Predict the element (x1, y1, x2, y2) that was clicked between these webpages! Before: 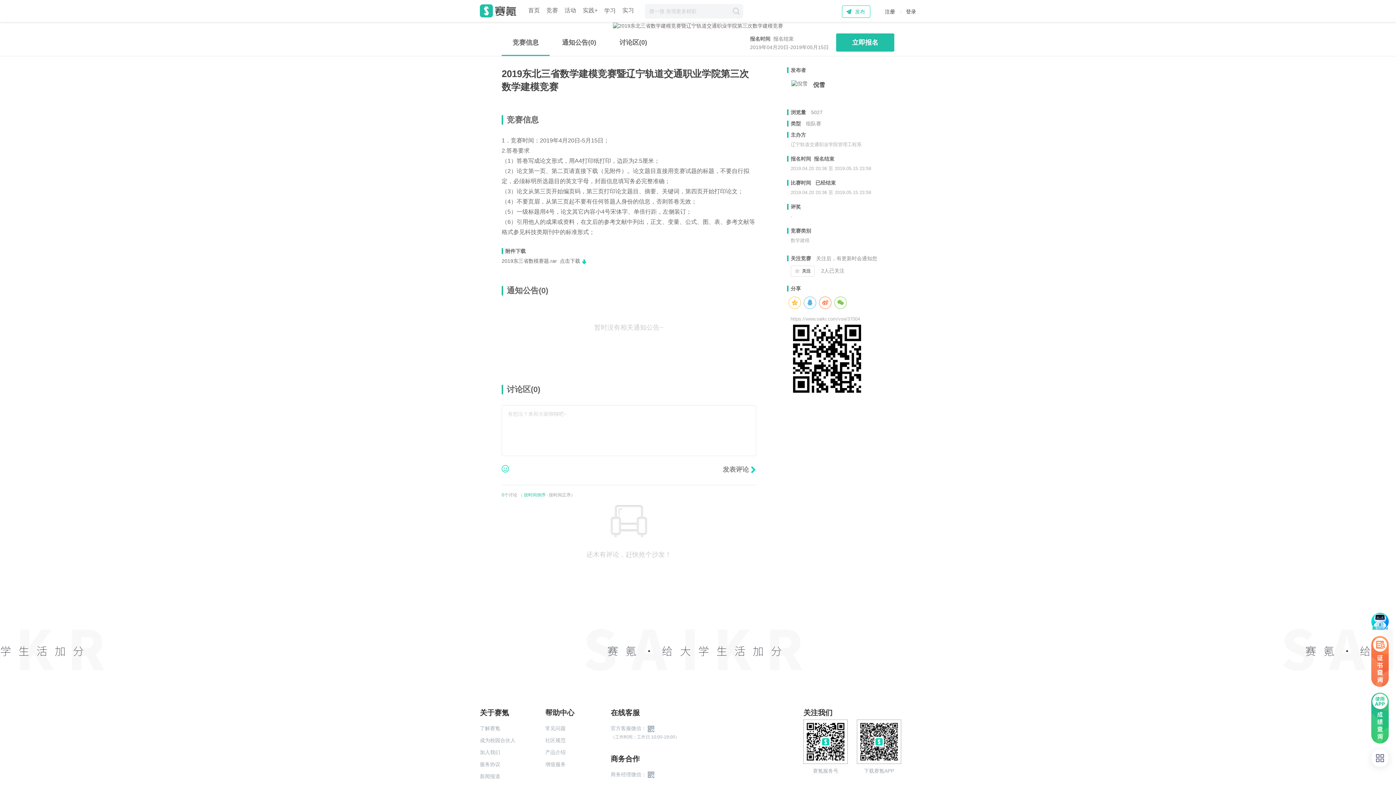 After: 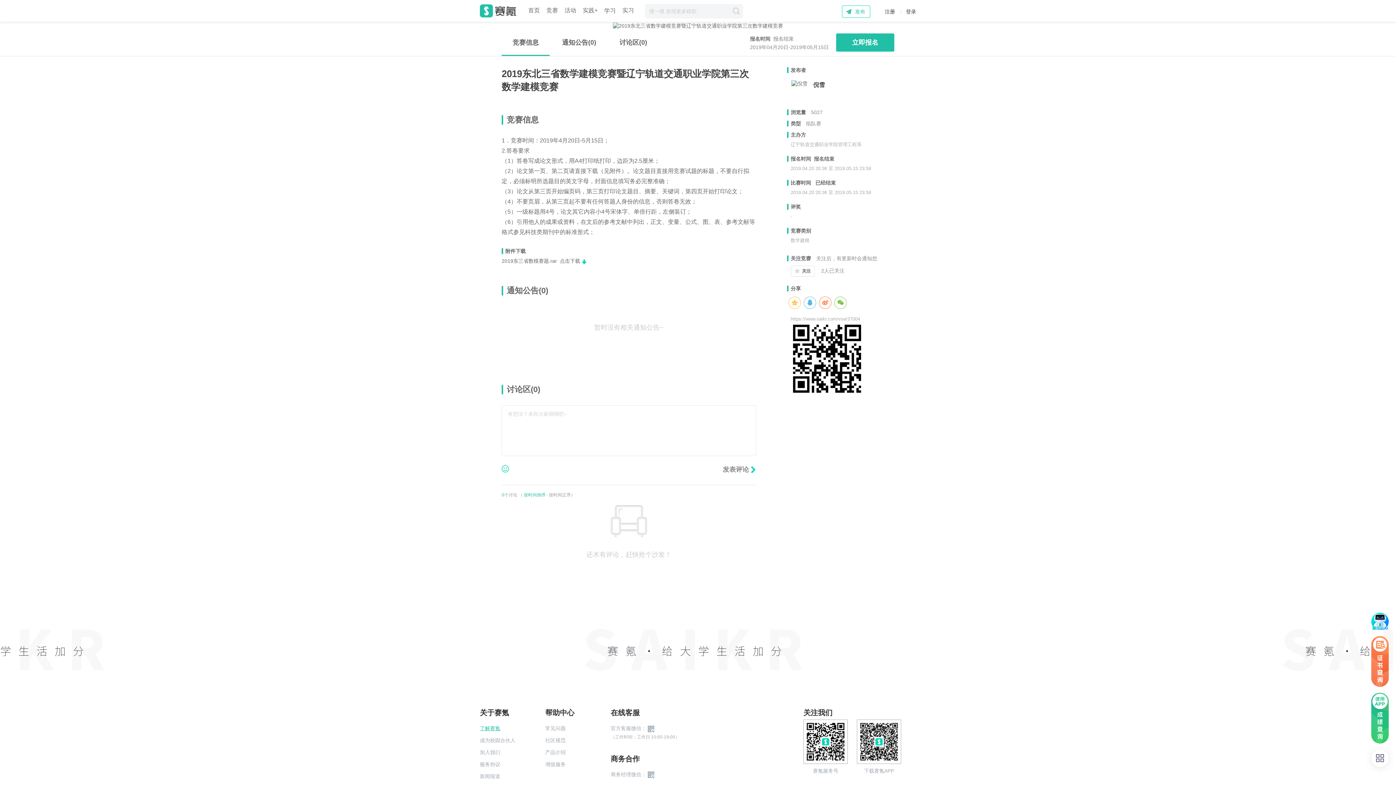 Action: label: 了解赛氪 bbox: (480, 725, 500, 731)